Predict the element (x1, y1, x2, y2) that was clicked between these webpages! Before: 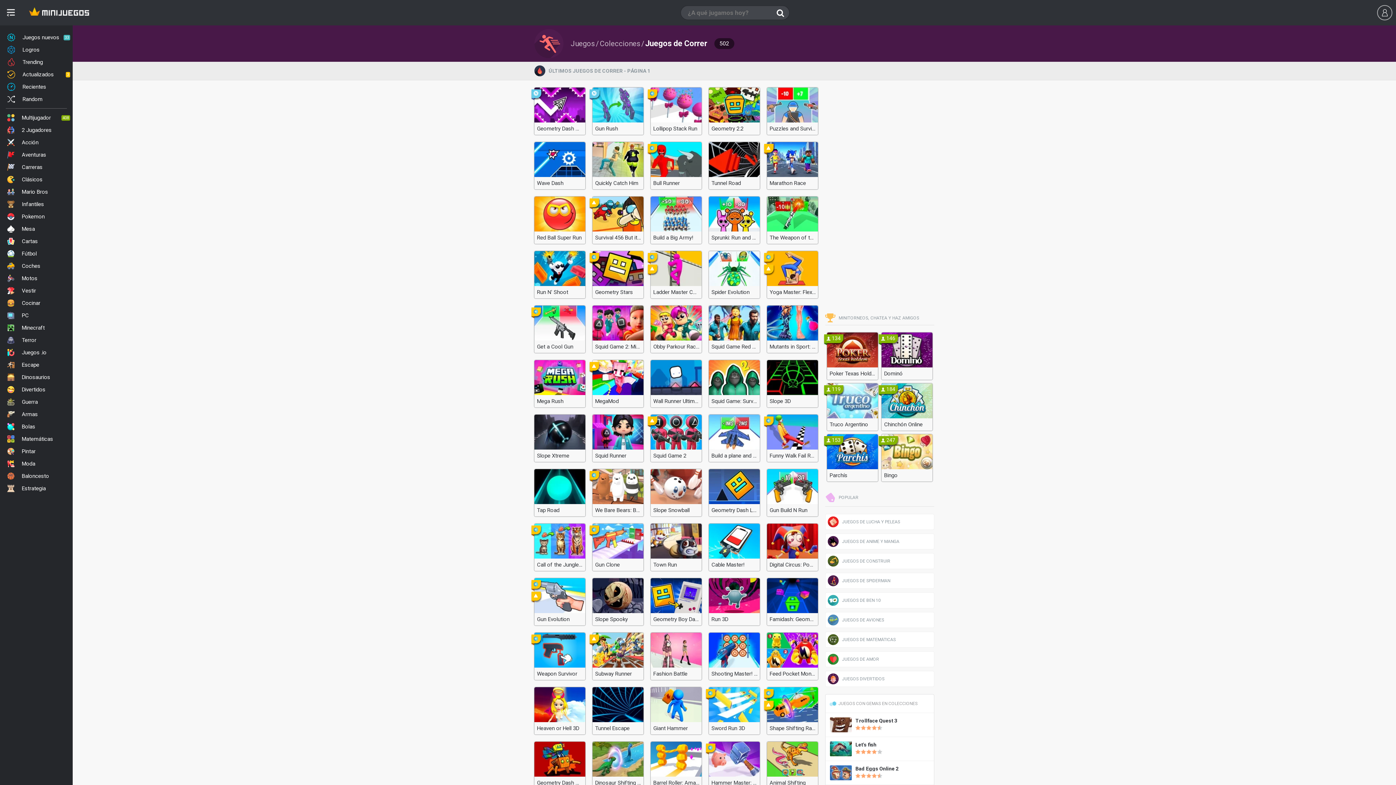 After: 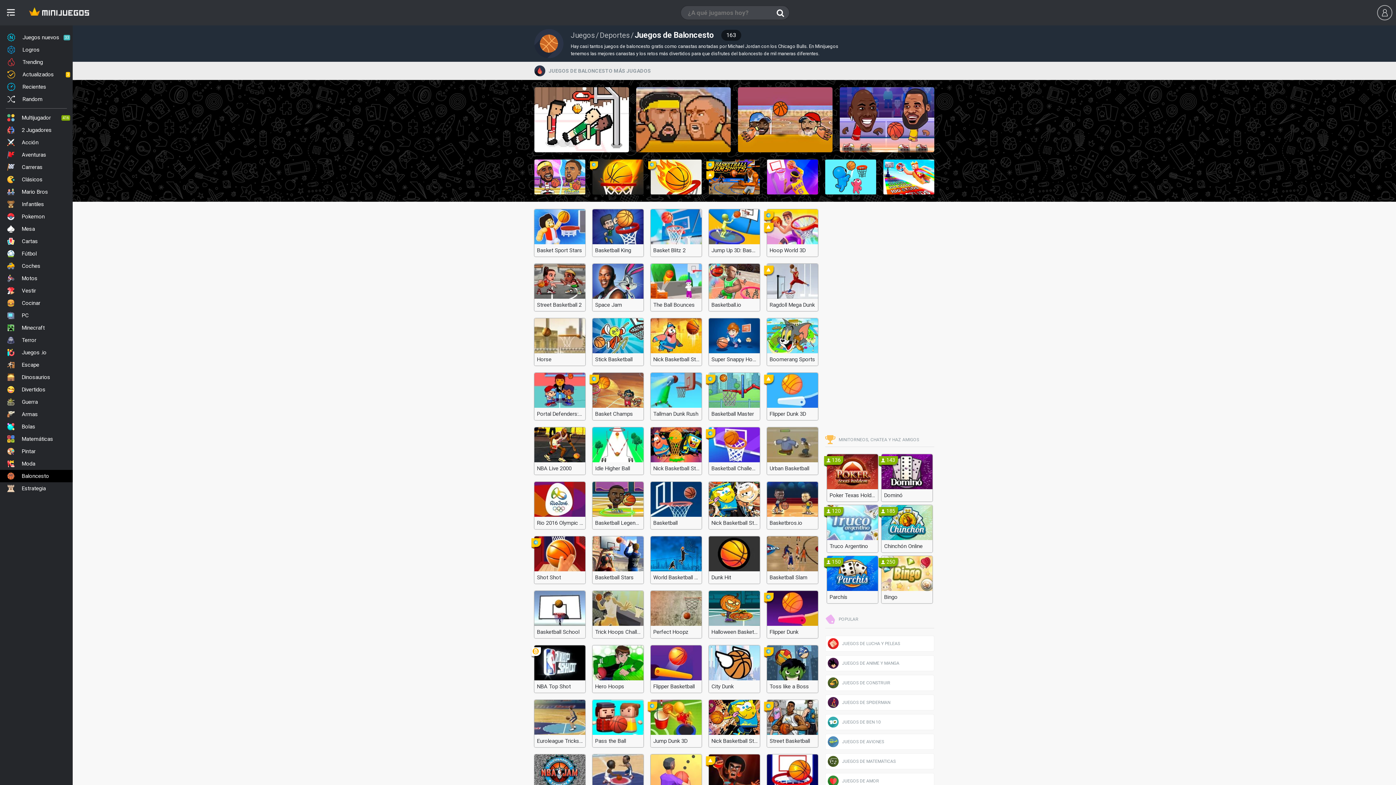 Action: bbox: (0, 470, 72, 482) label: Baloncesto